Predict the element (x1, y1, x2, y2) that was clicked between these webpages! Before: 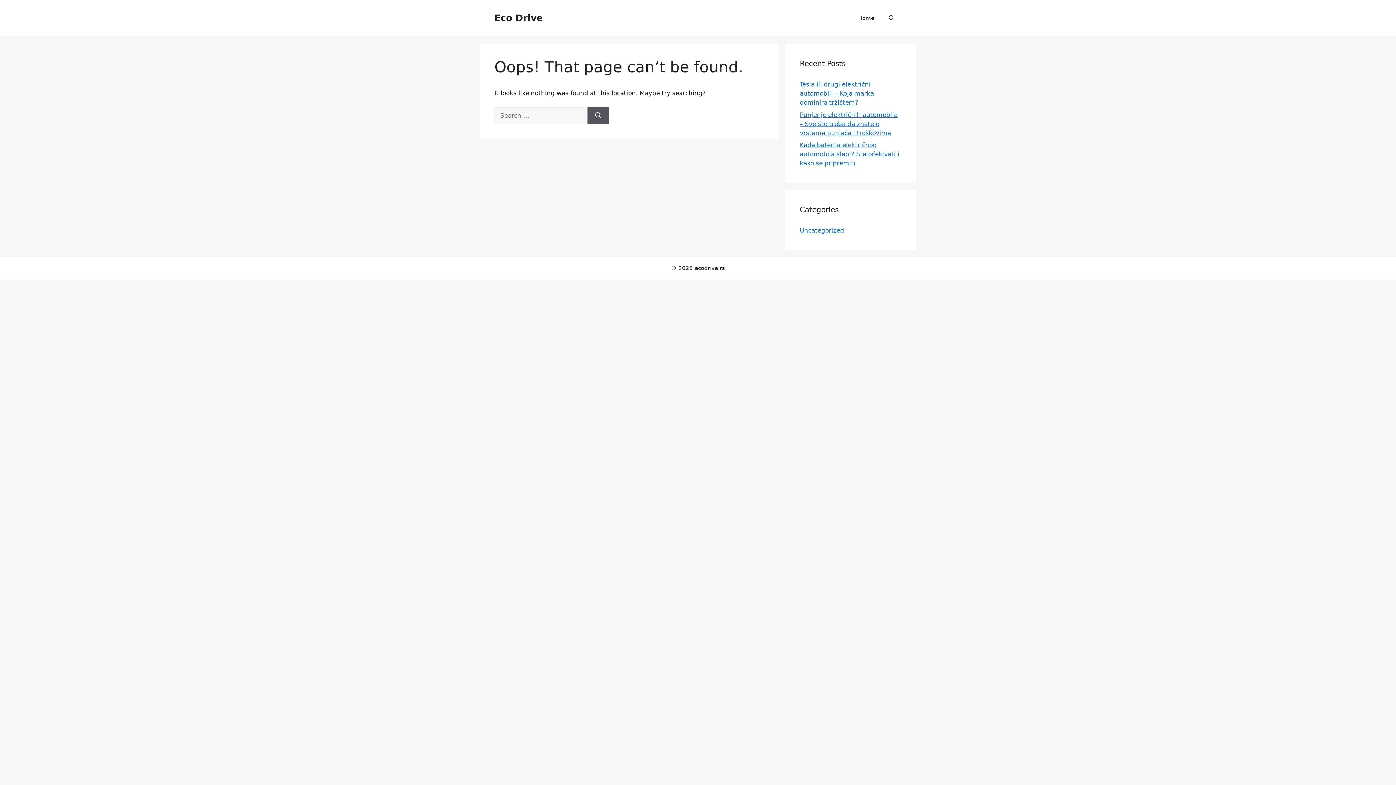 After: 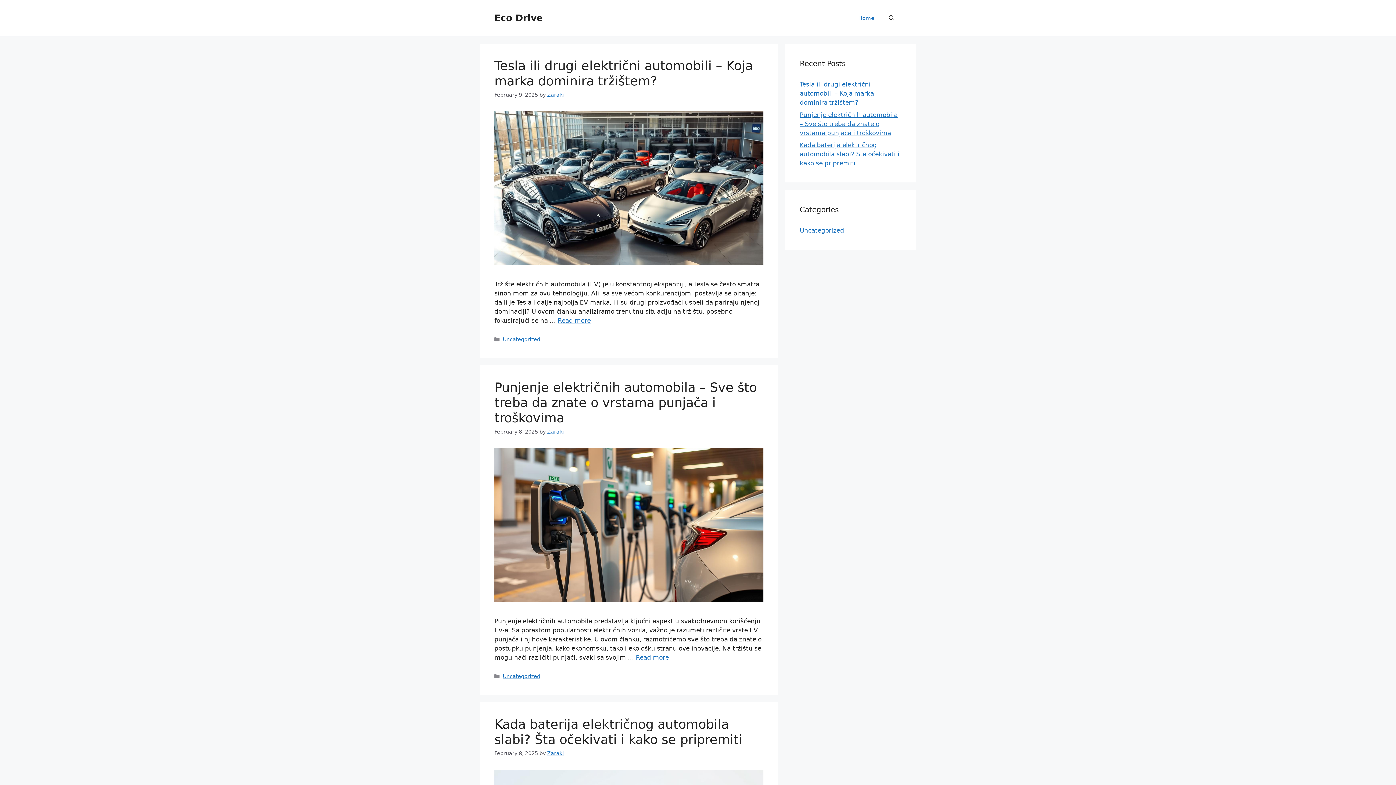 Action: label: Eco Drive bbox: (494, 12, 542, 23)